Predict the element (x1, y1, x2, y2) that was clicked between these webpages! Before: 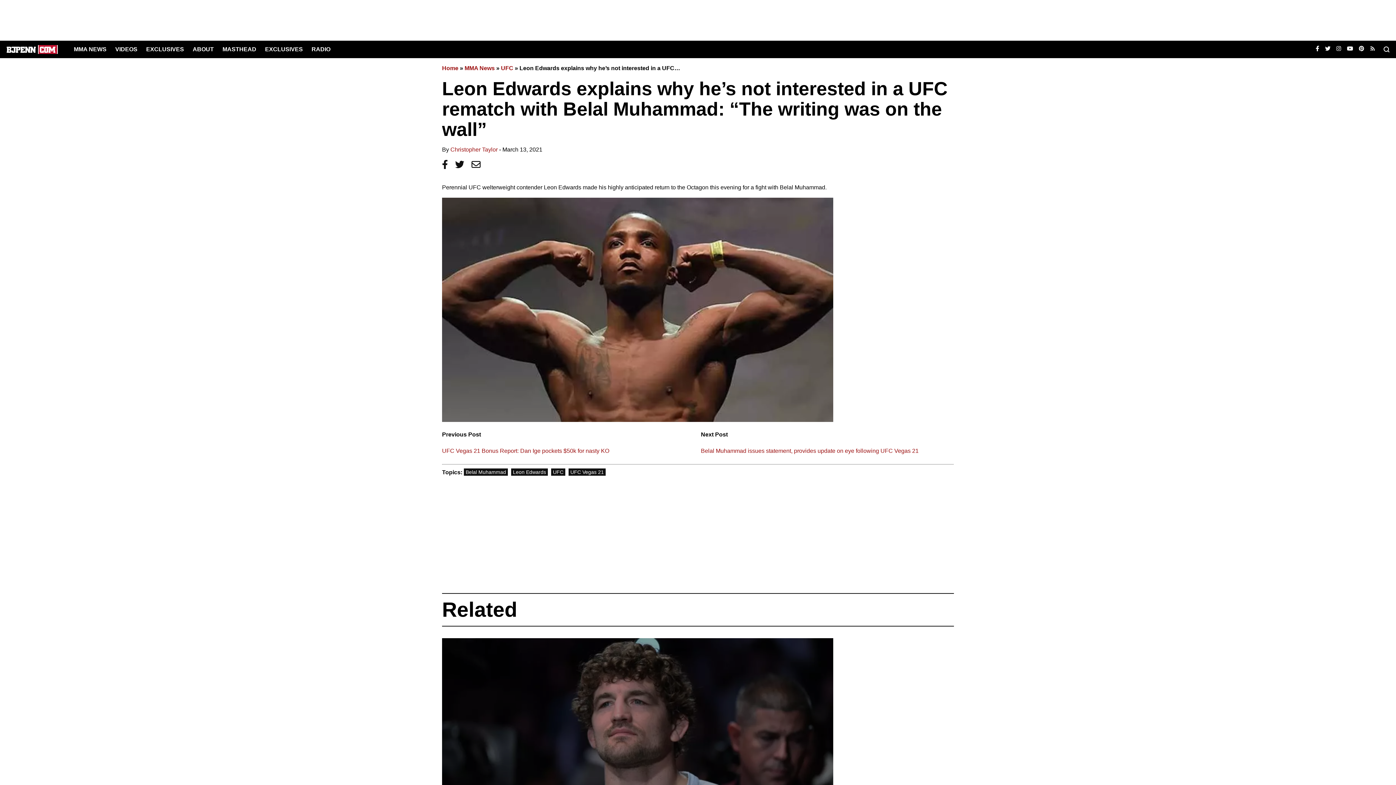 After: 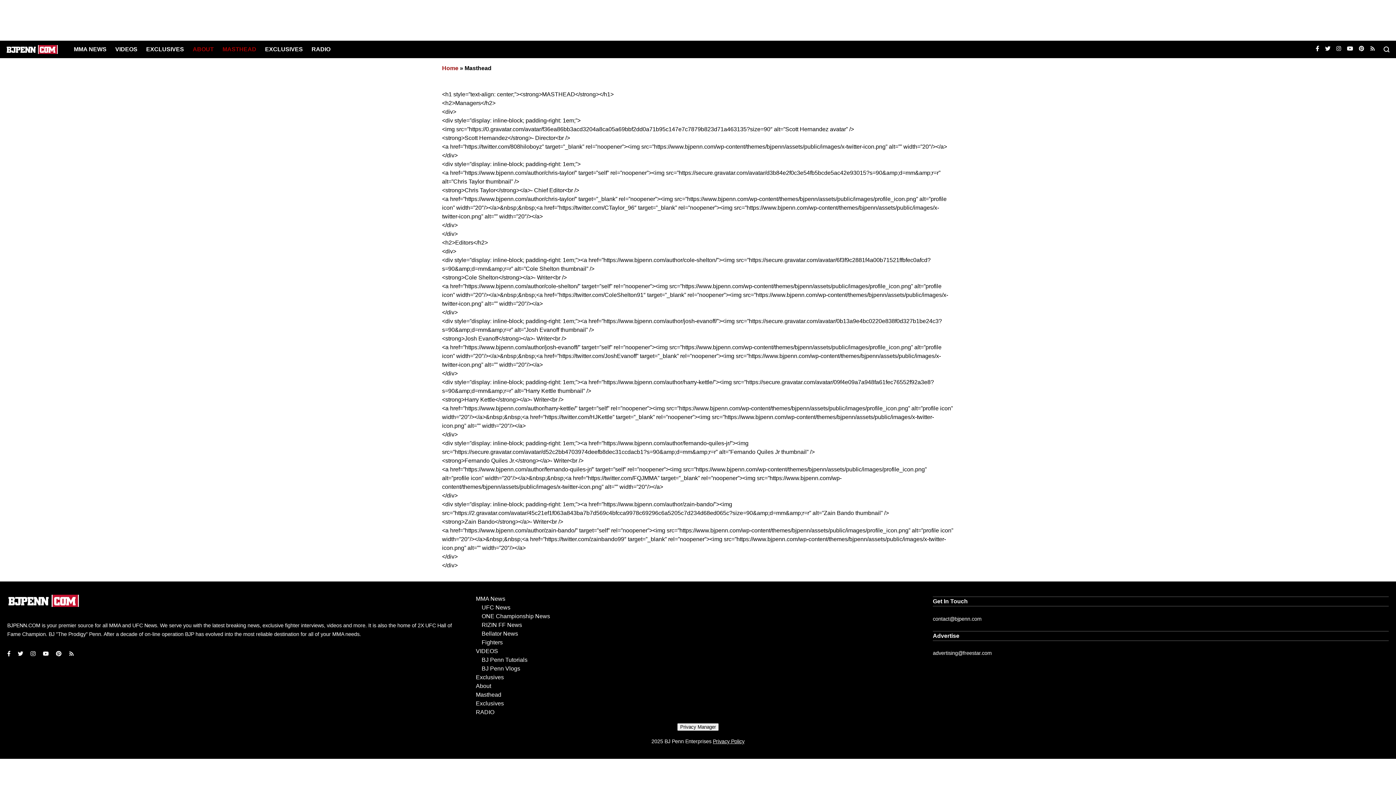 Action: label: ABOUT bbox: (192, 46, 213, 52)